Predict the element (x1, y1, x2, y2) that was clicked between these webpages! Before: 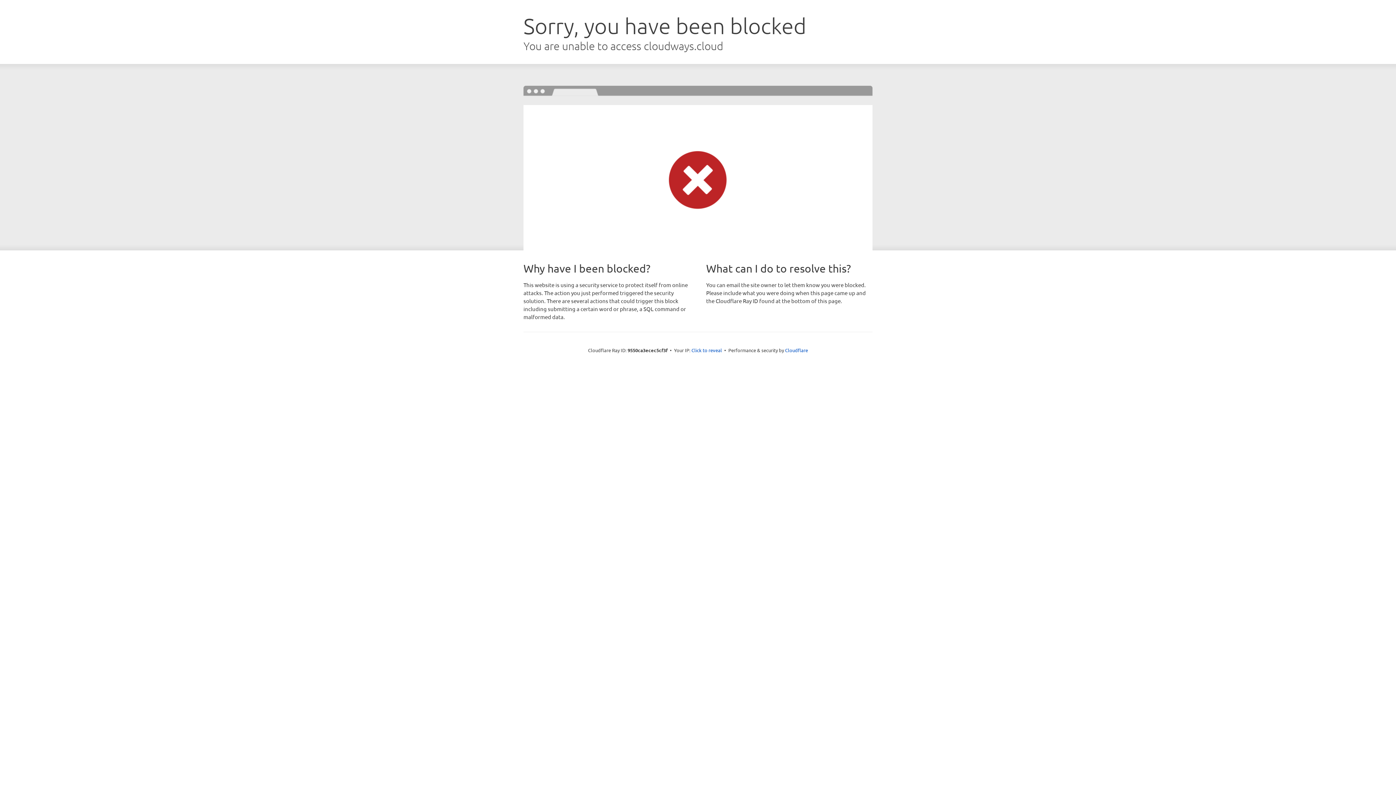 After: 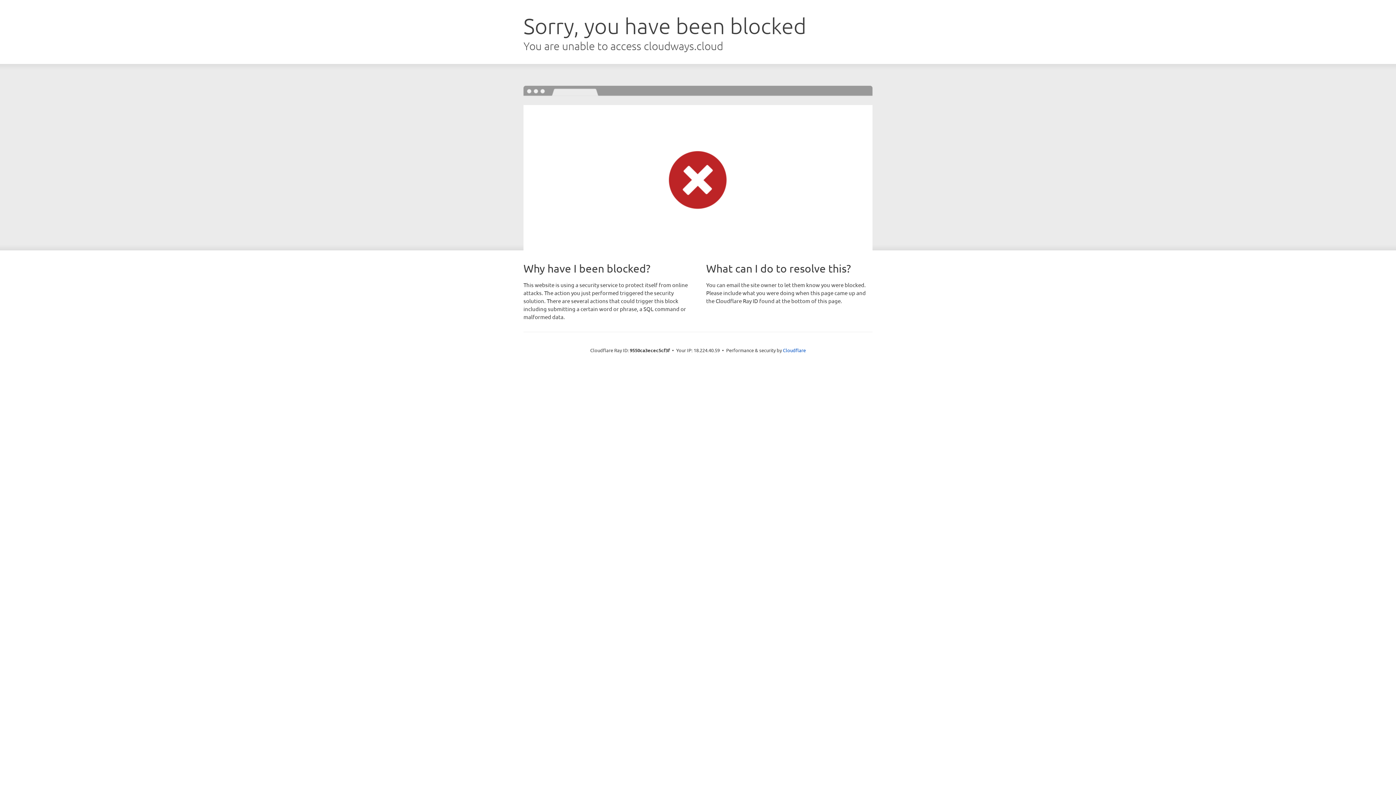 Action: bbox: (691, 346, 722, 353) label: Click to reveal